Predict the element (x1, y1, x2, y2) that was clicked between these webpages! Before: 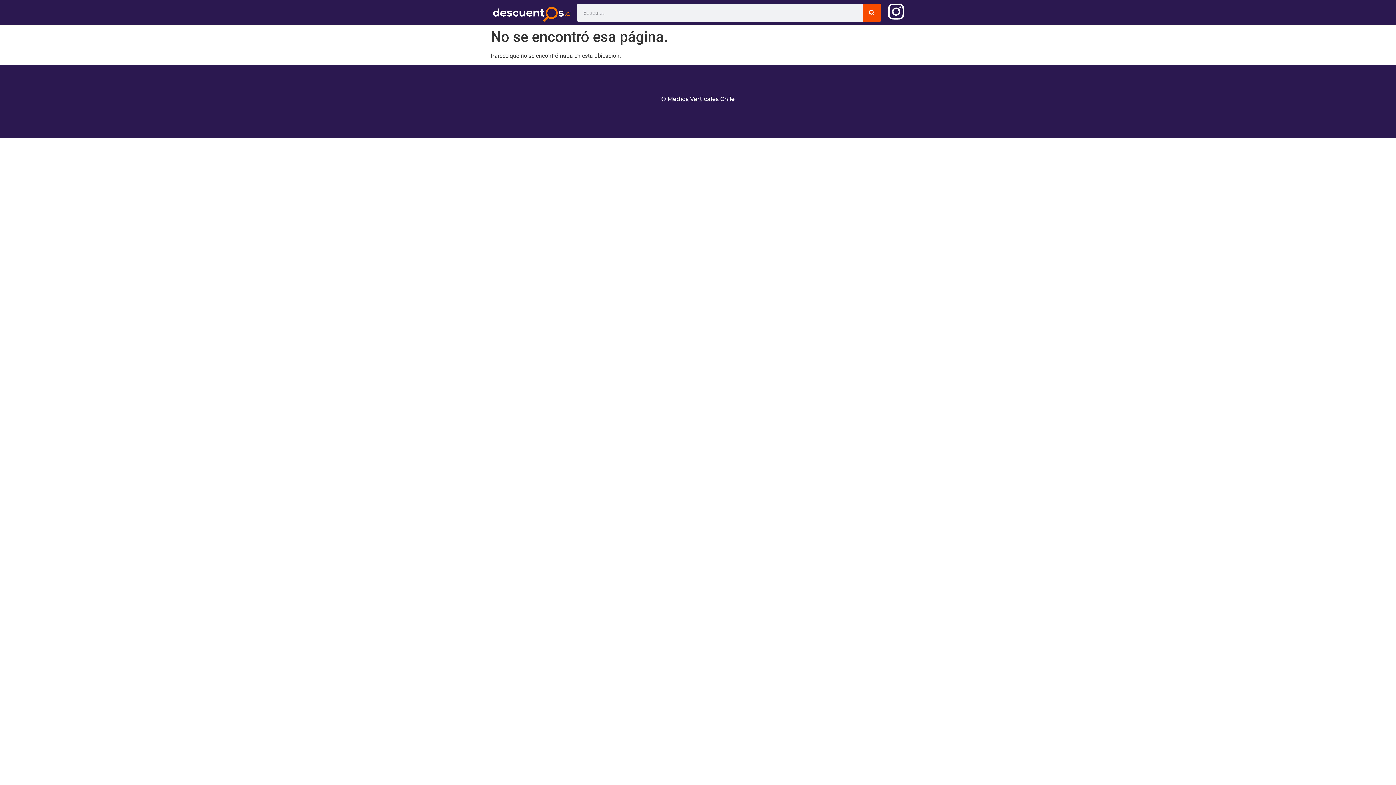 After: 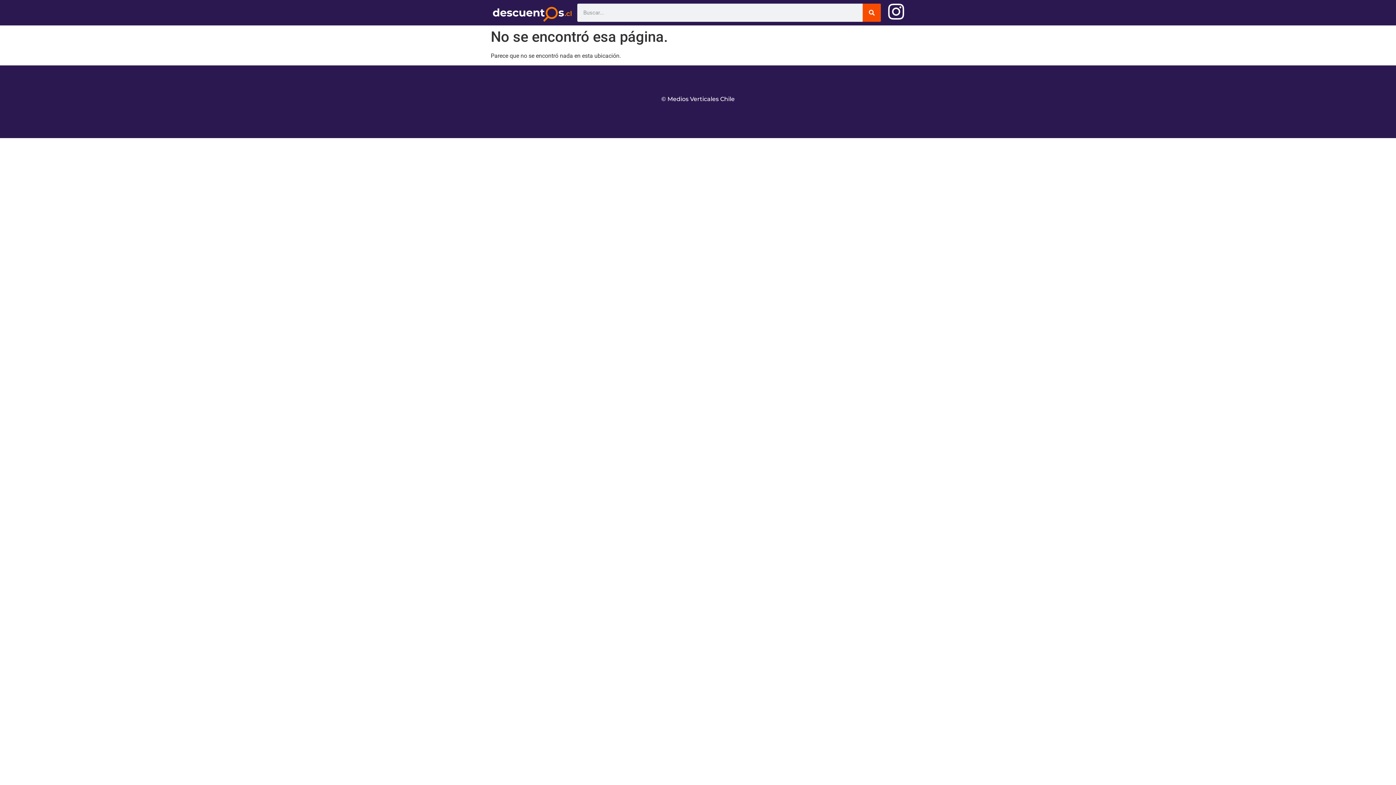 Action: bbox: (887, 2, 905, 20)